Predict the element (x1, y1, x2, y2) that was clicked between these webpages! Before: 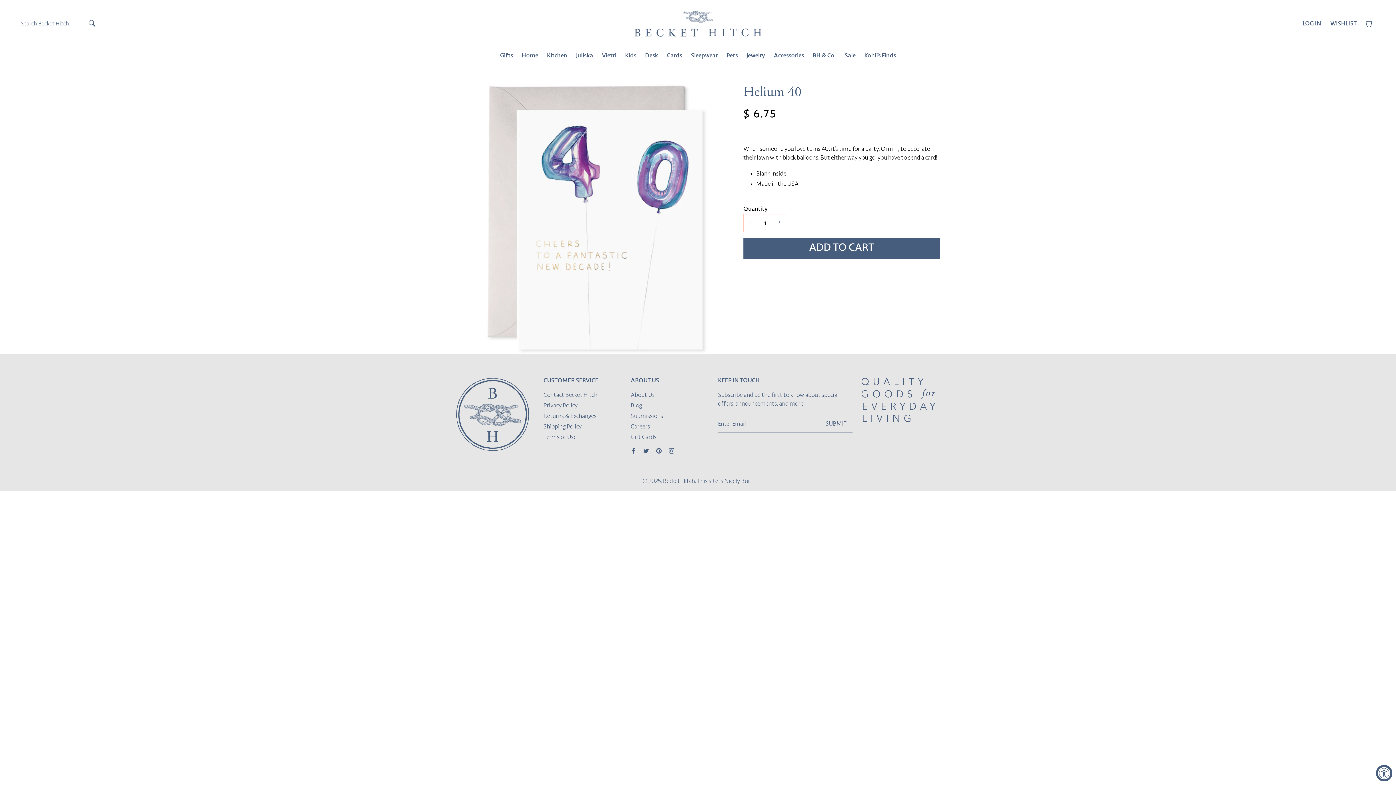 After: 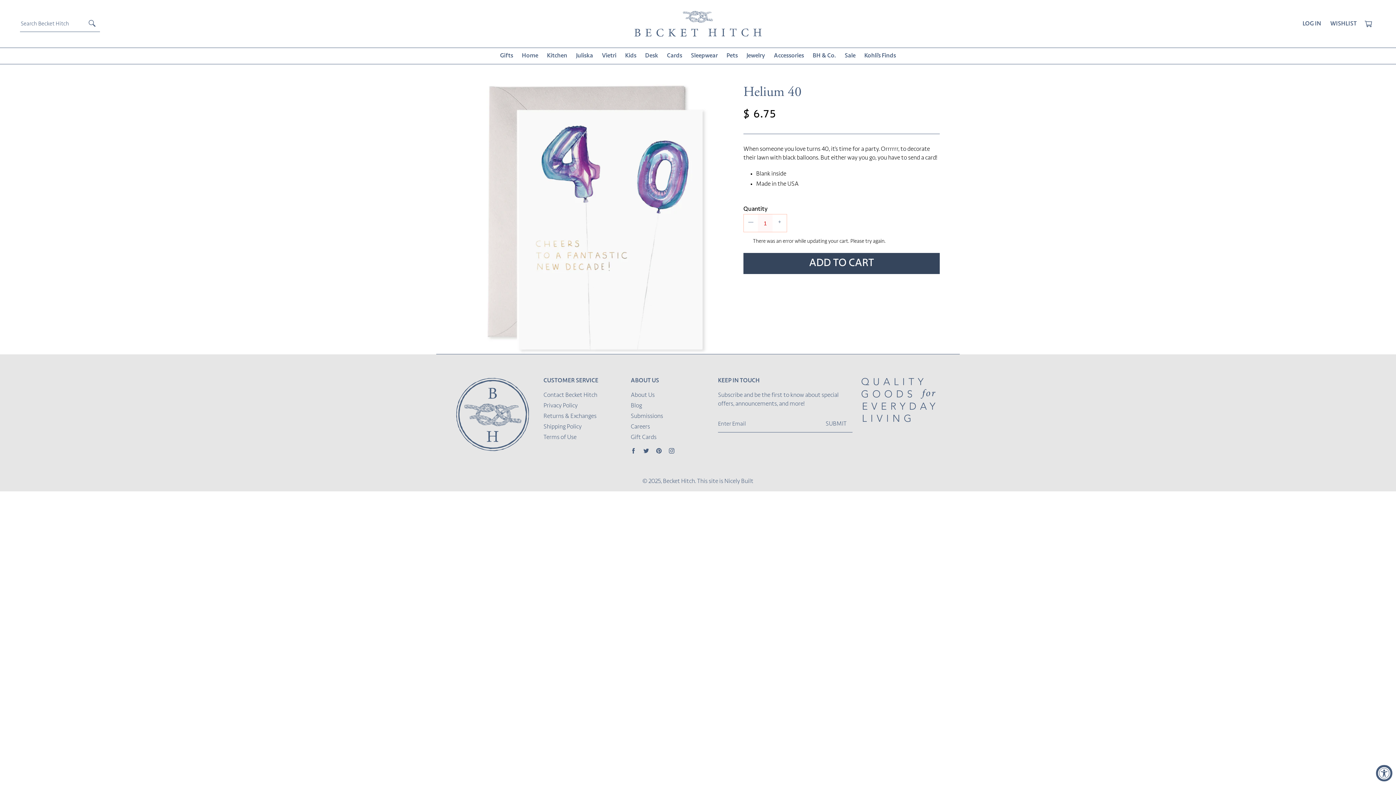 Action: label: Add to cart bbox: (743, 237, 939, 259)